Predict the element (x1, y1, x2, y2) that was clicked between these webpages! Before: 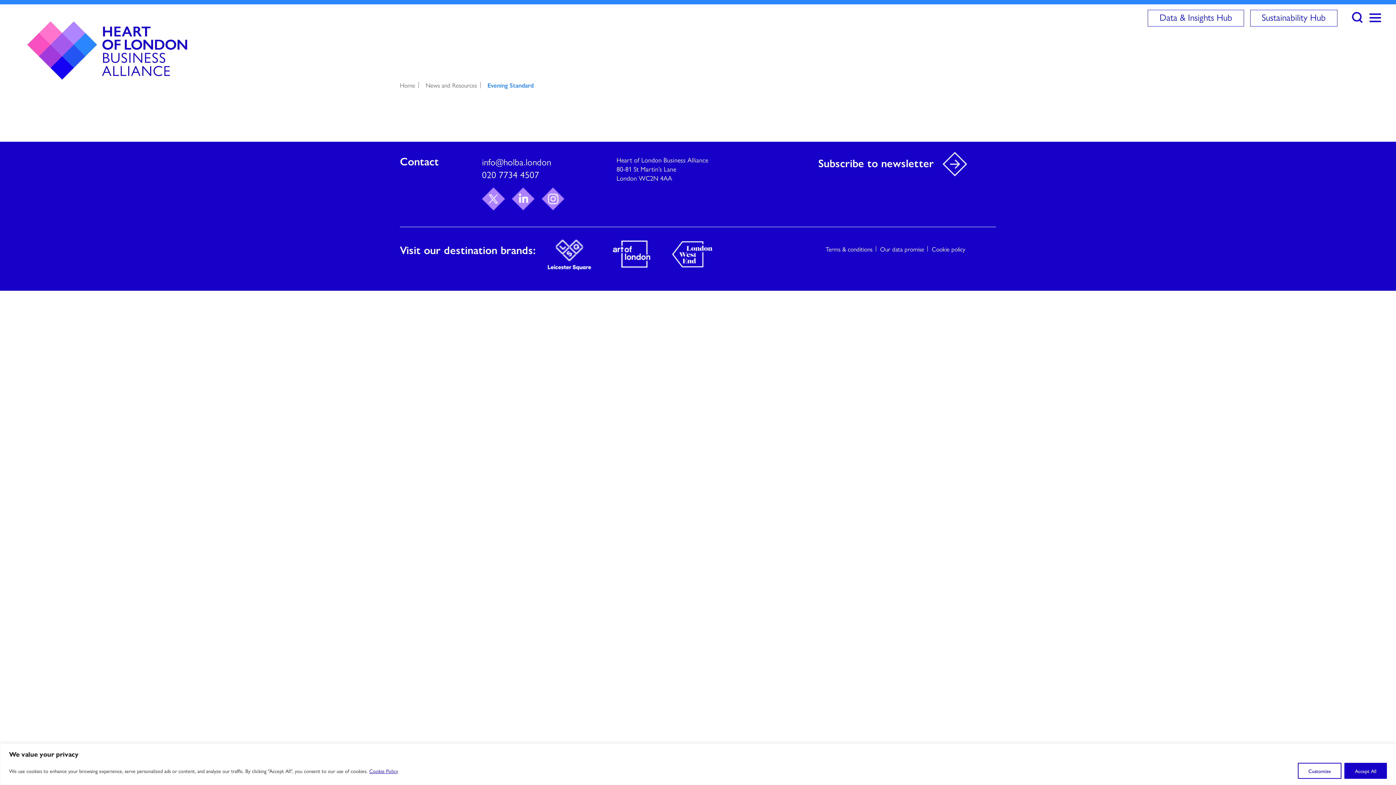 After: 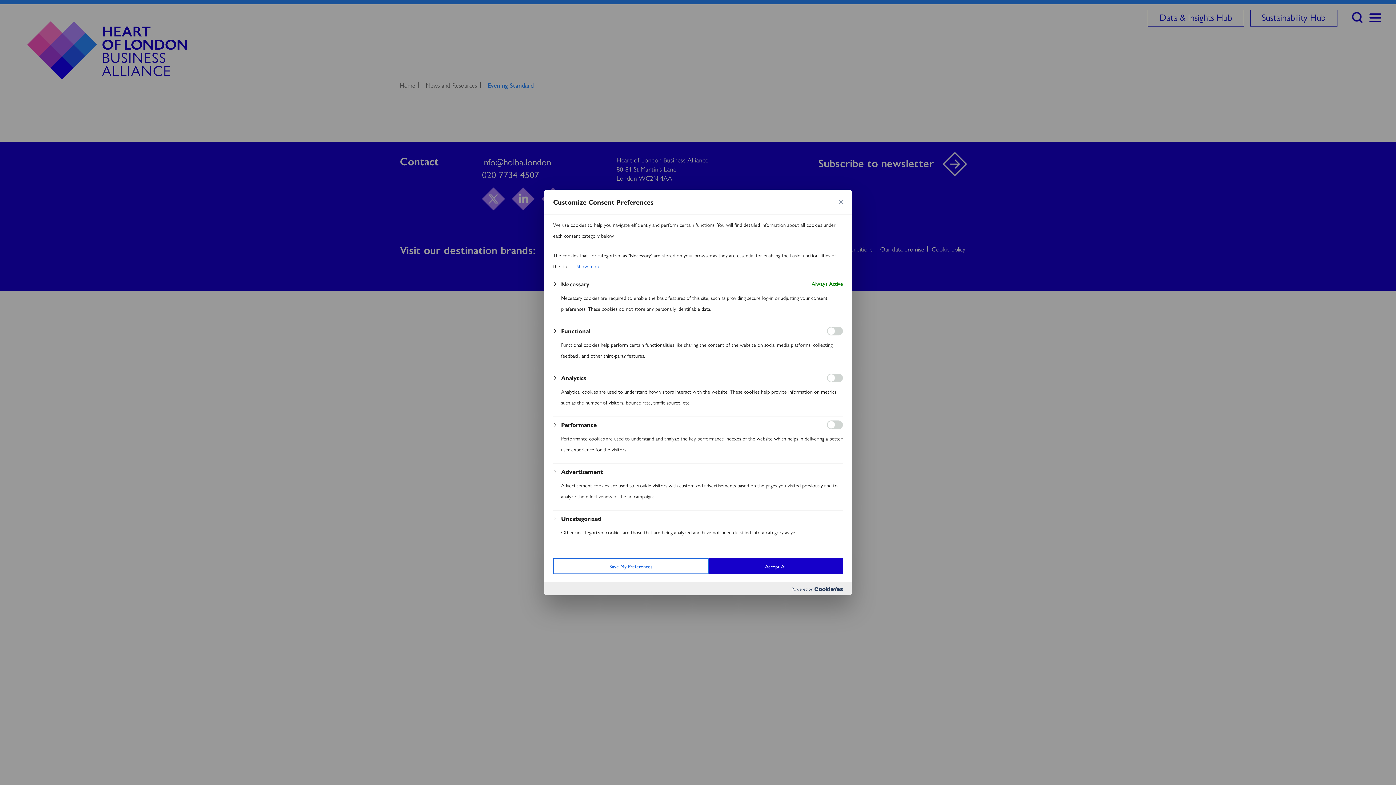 Action: bbox: (1298, 763, 1341, 779) label: Customize